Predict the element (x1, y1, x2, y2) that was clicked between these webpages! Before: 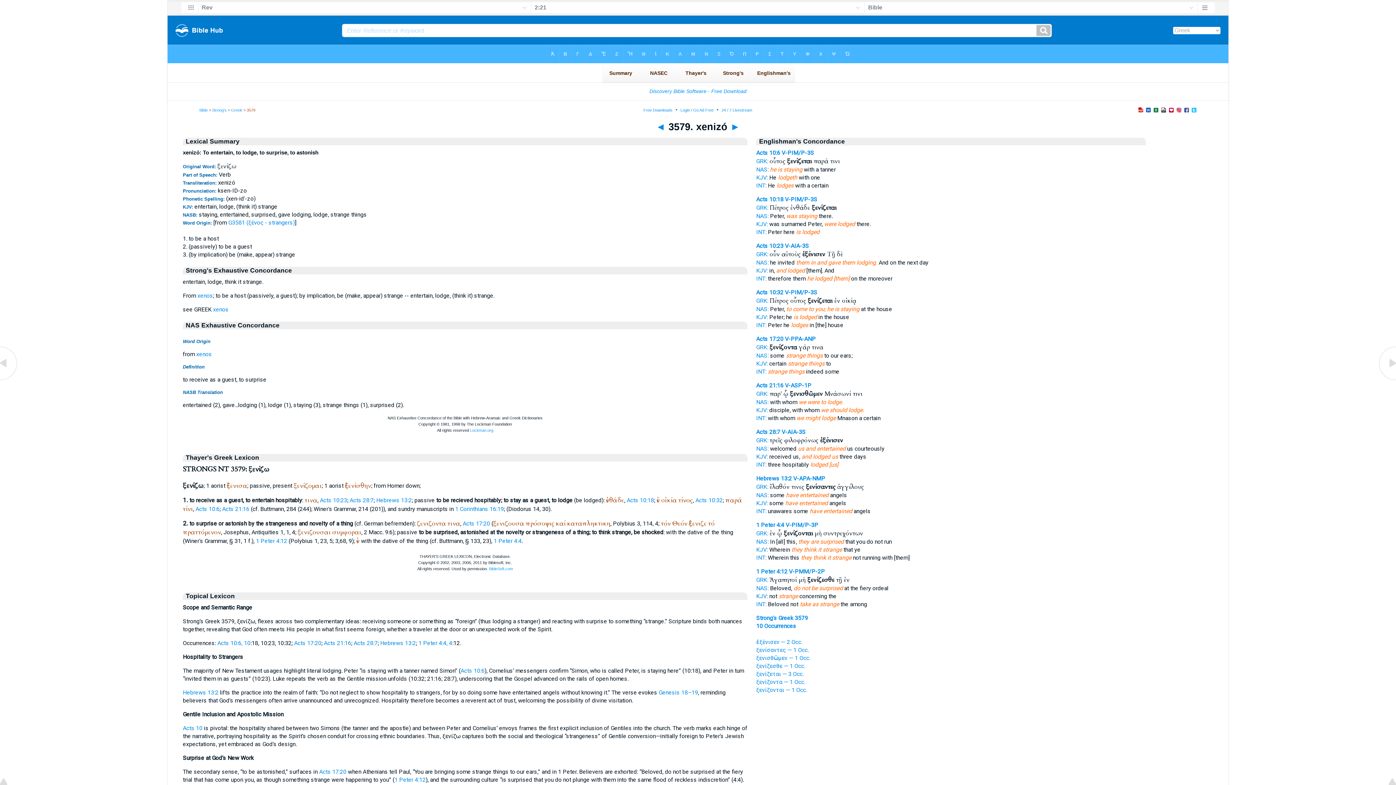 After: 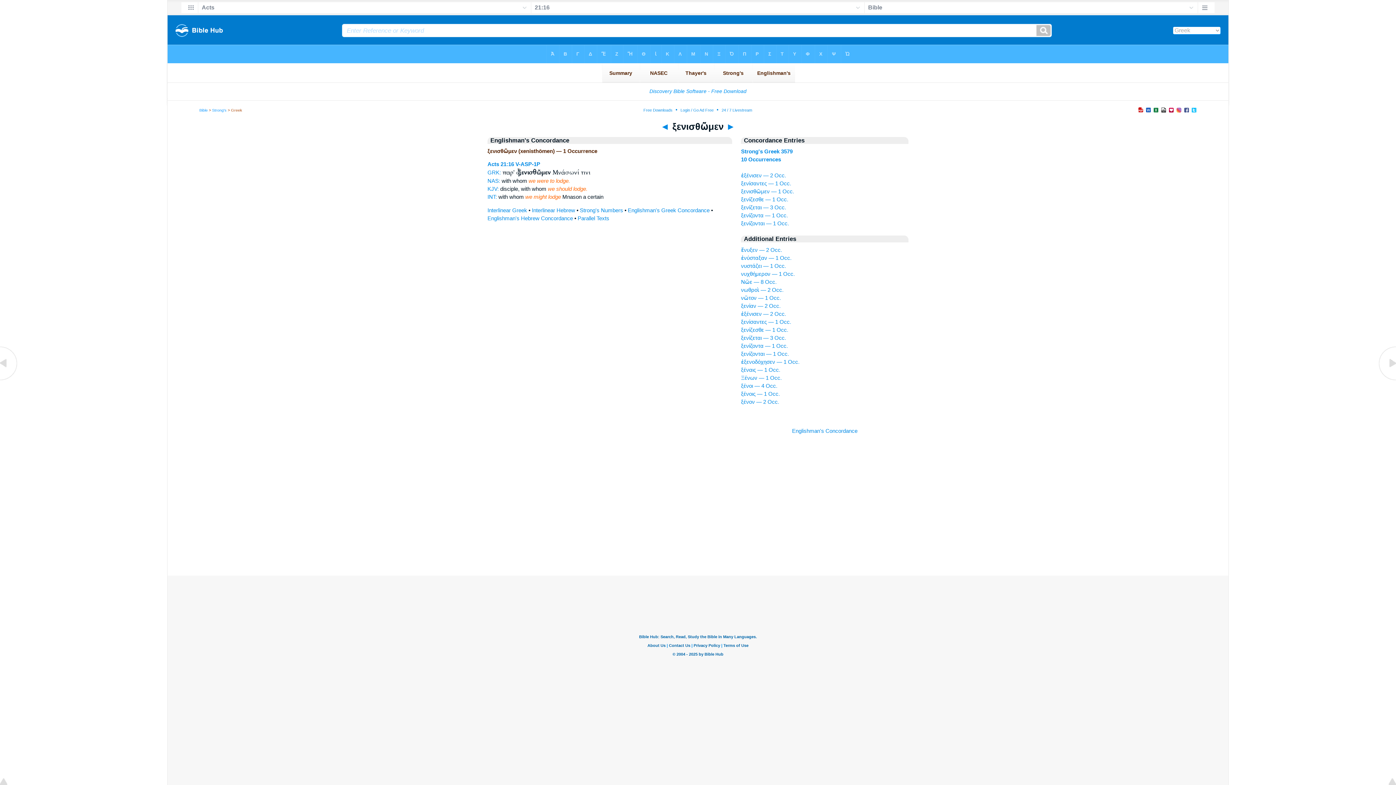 Action: bbox: (756, 654, 810, 661) label: ξενισθῶμεν — 1 Occ.